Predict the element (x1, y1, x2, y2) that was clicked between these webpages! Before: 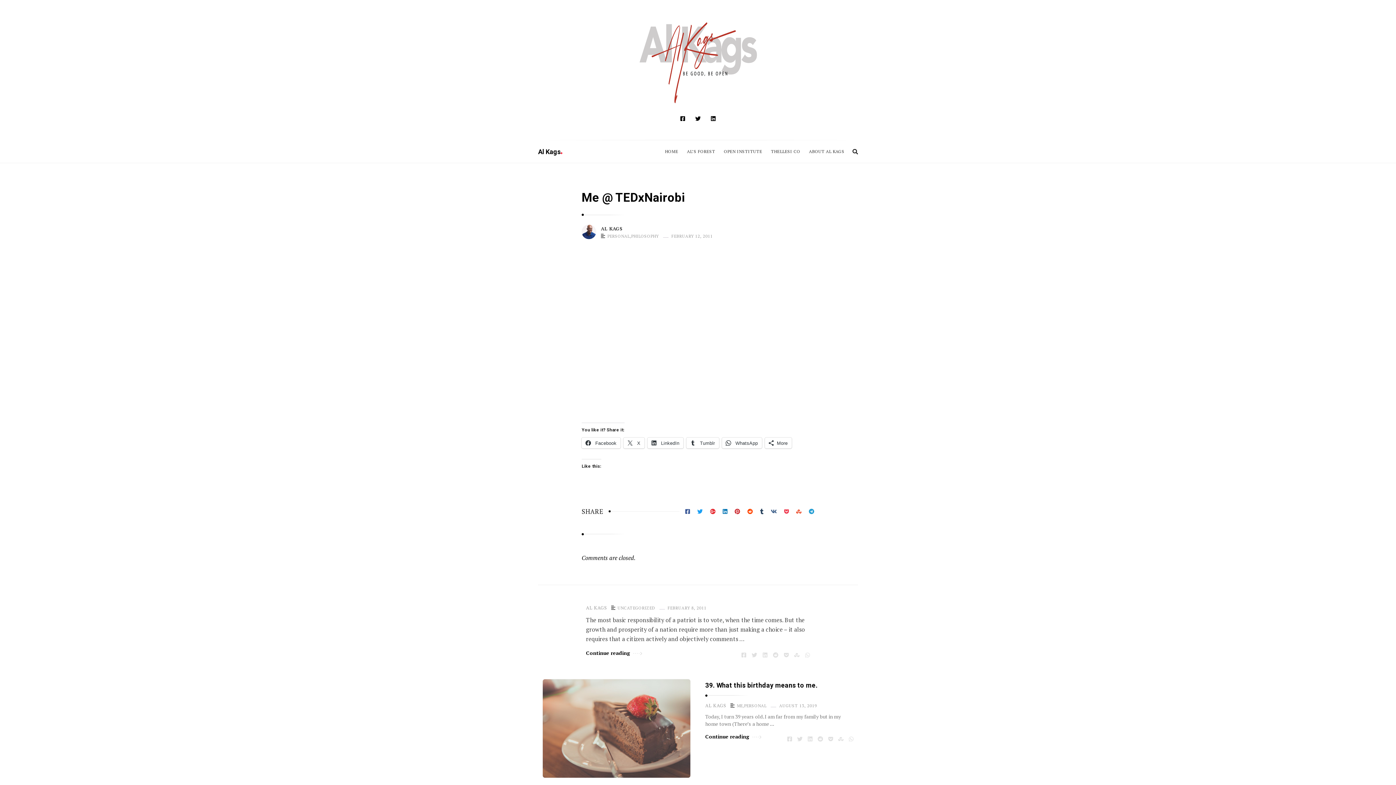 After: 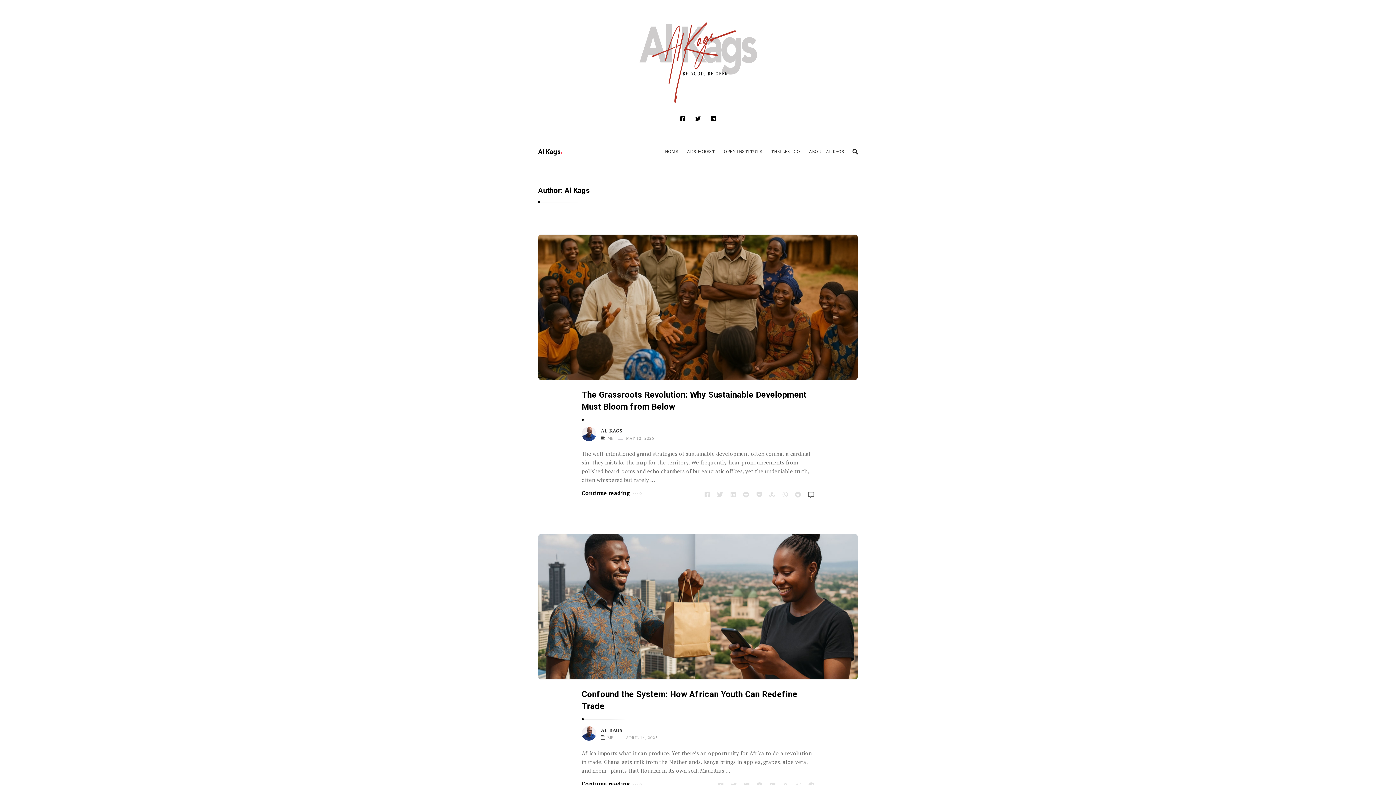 Action: label: AL KAGS bbox: (586, 604, 606, 611)